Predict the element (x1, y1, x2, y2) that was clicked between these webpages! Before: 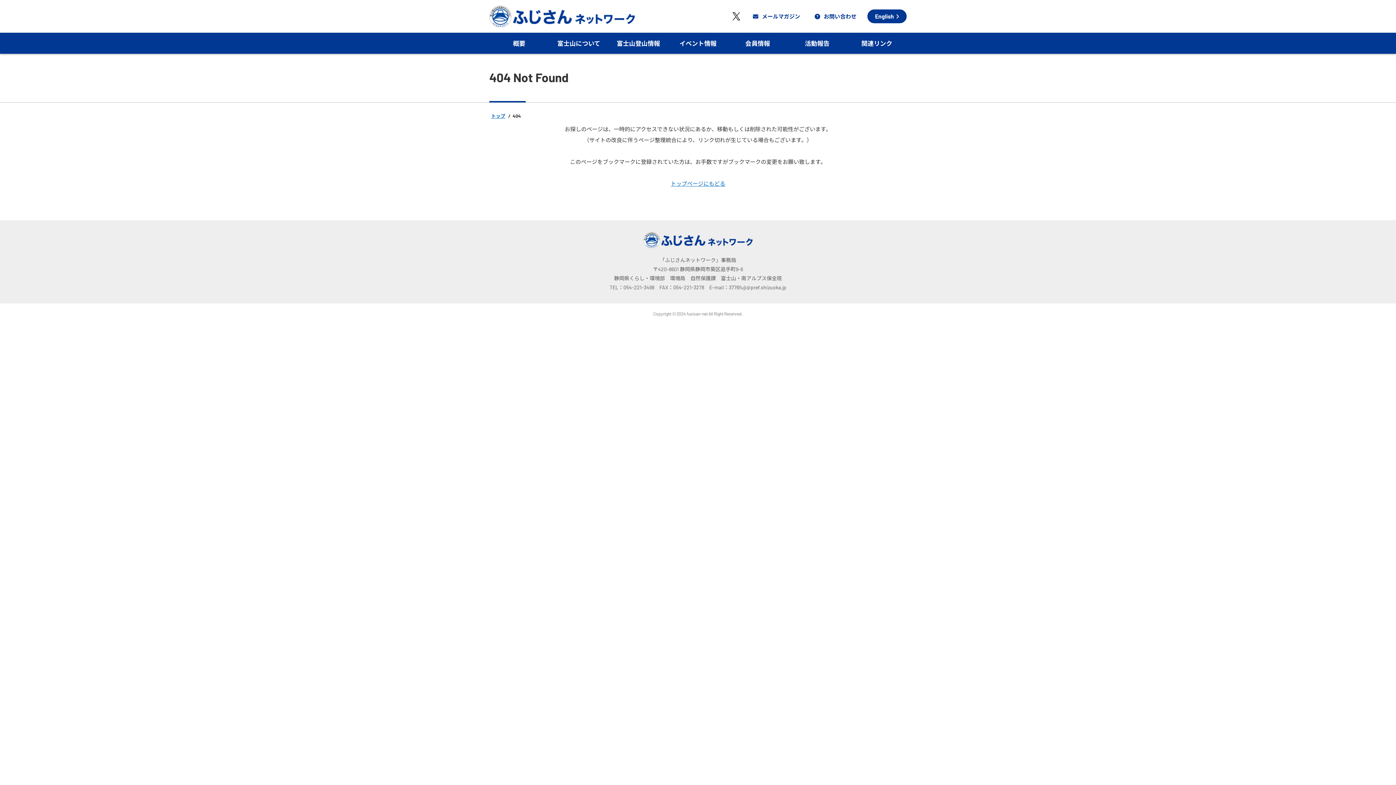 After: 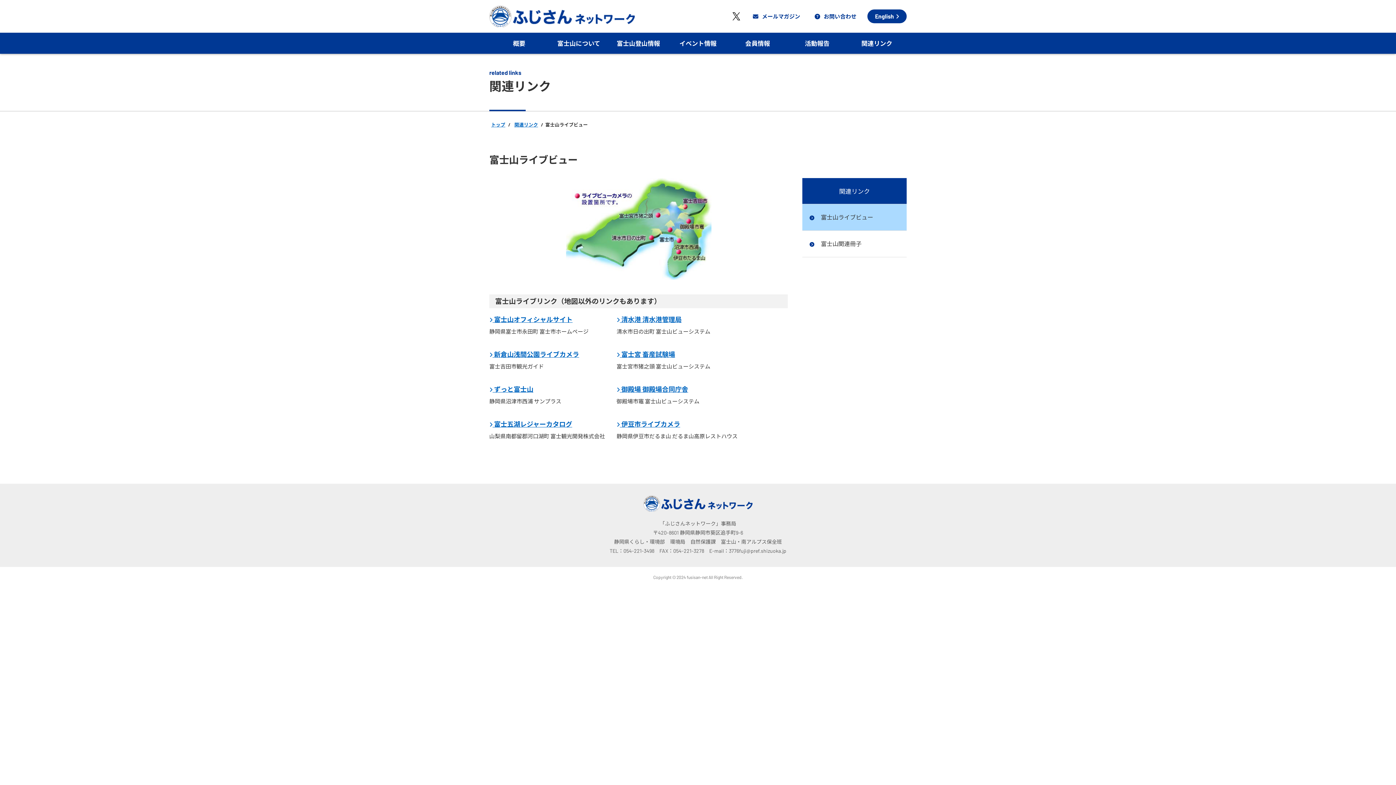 Action: bbox: (847, 32, 906, 53) label: 関連リンク